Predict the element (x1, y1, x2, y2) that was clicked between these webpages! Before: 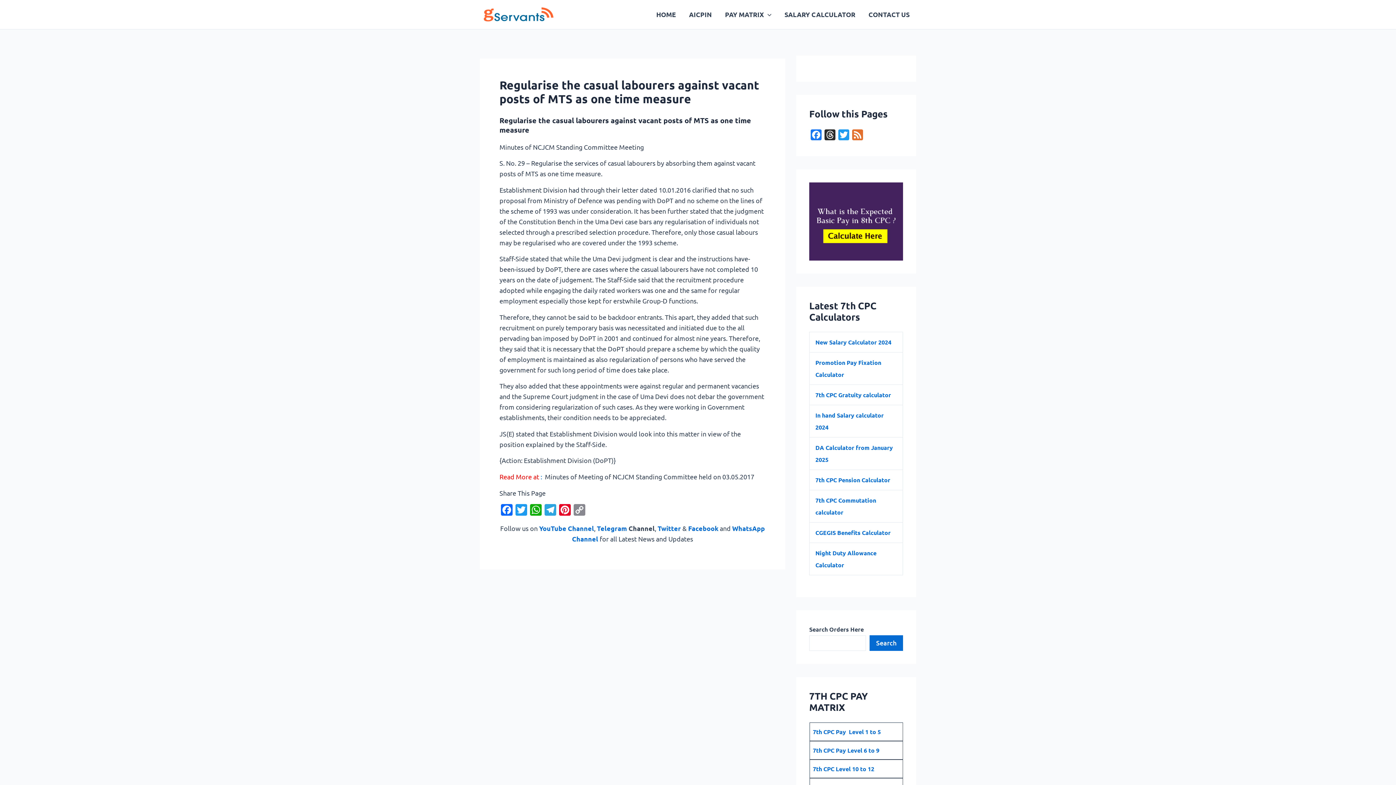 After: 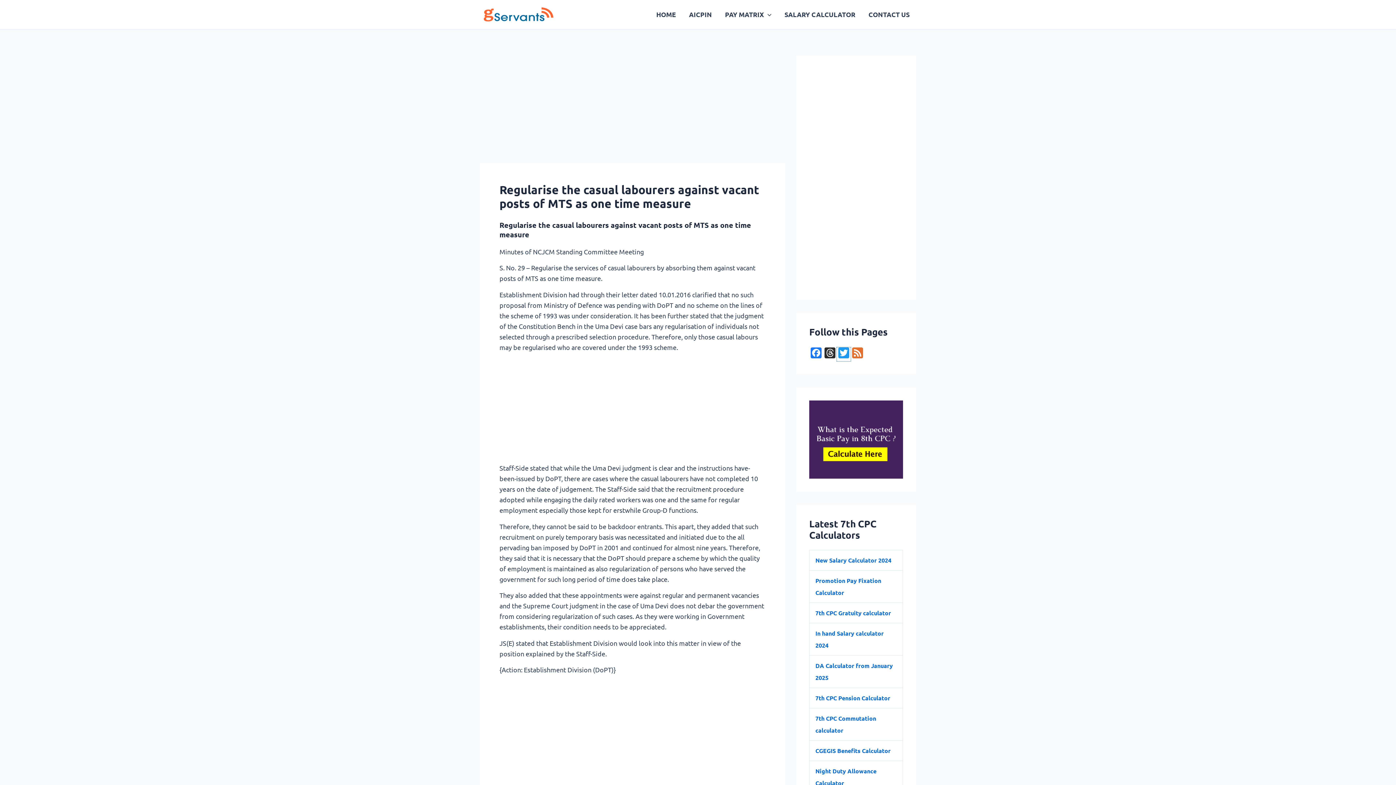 Action: label: Twitter bbox: (837, 129, 850, 143)